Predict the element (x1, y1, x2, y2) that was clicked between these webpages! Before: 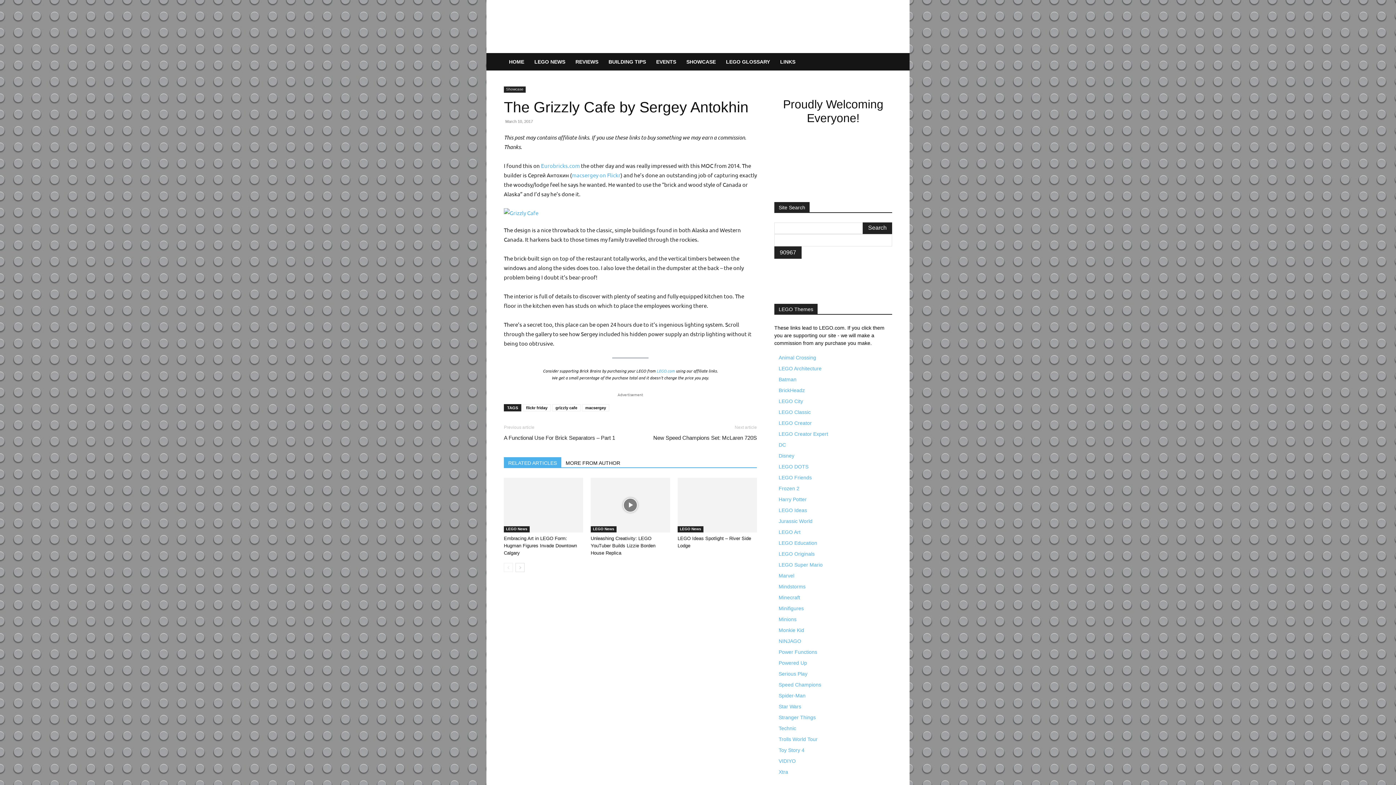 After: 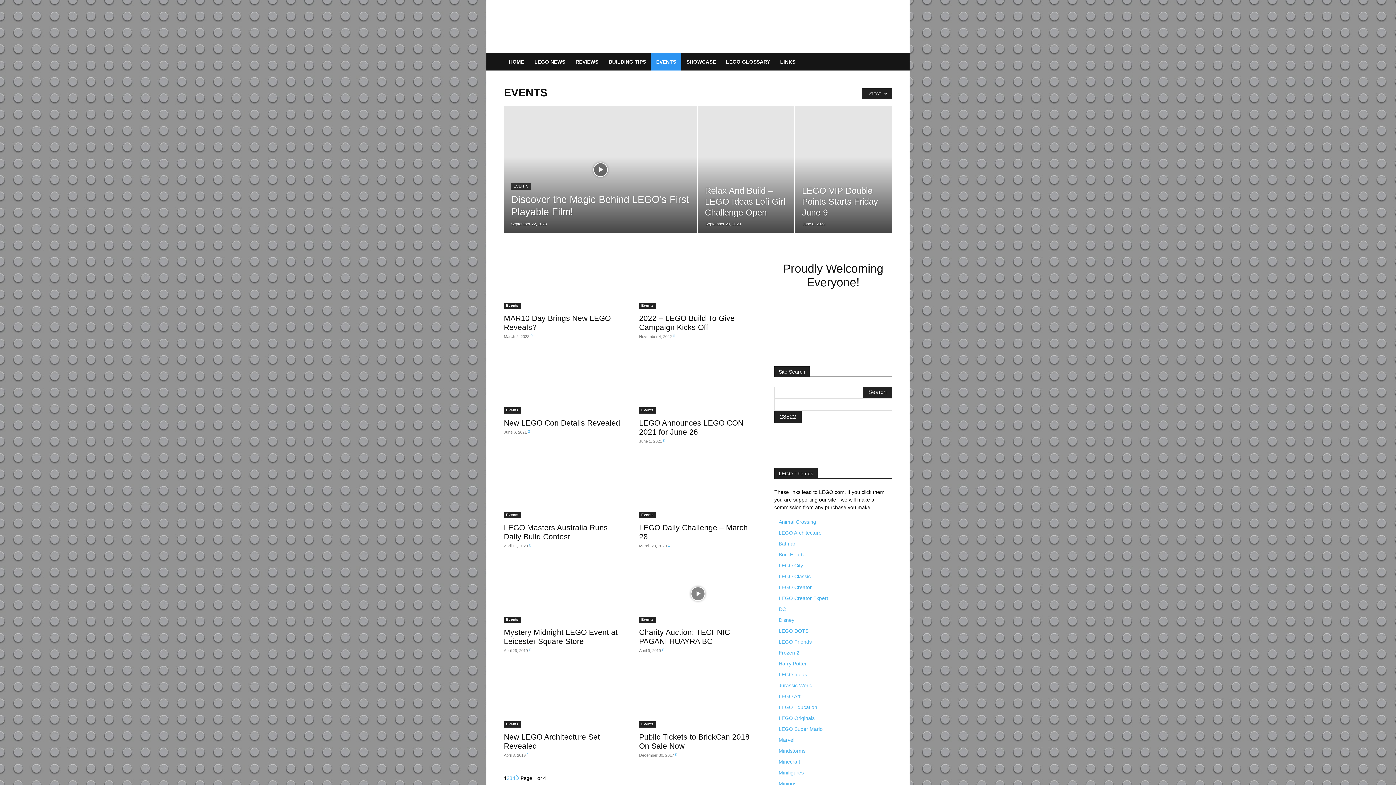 Action: bbox: (651, 53, 681, 70) label: EVENTS